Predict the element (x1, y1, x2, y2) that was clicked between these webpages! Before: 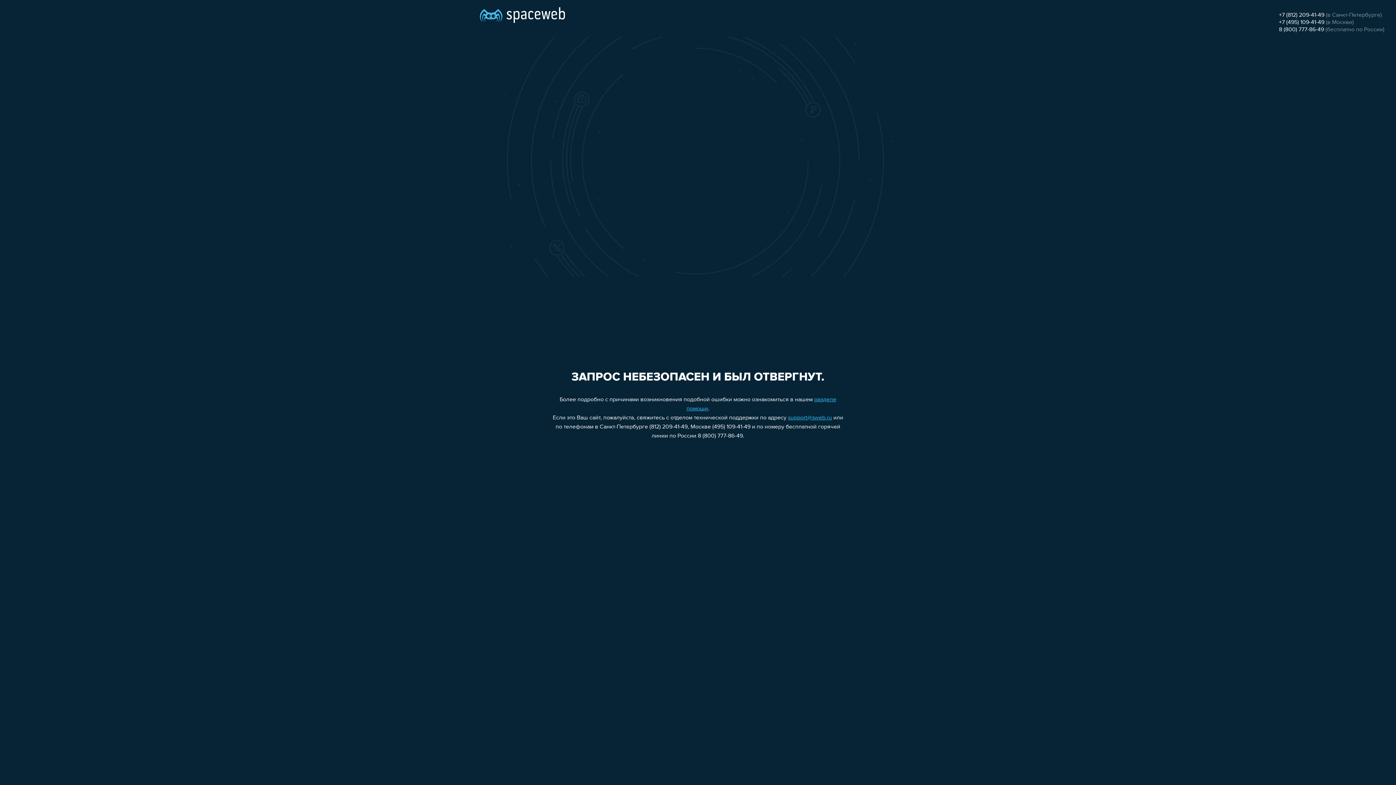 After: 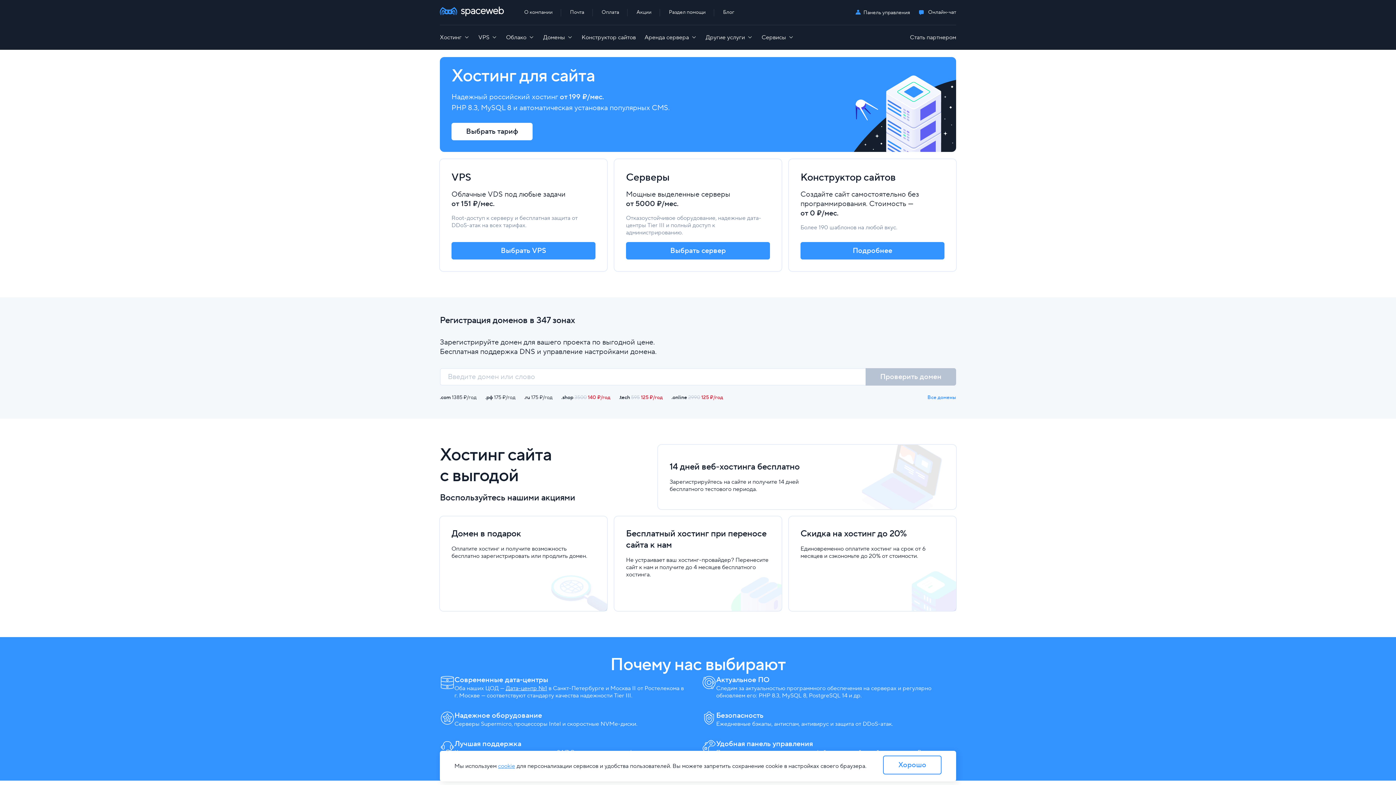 Action: bbox: (480, 0, 565, 25)